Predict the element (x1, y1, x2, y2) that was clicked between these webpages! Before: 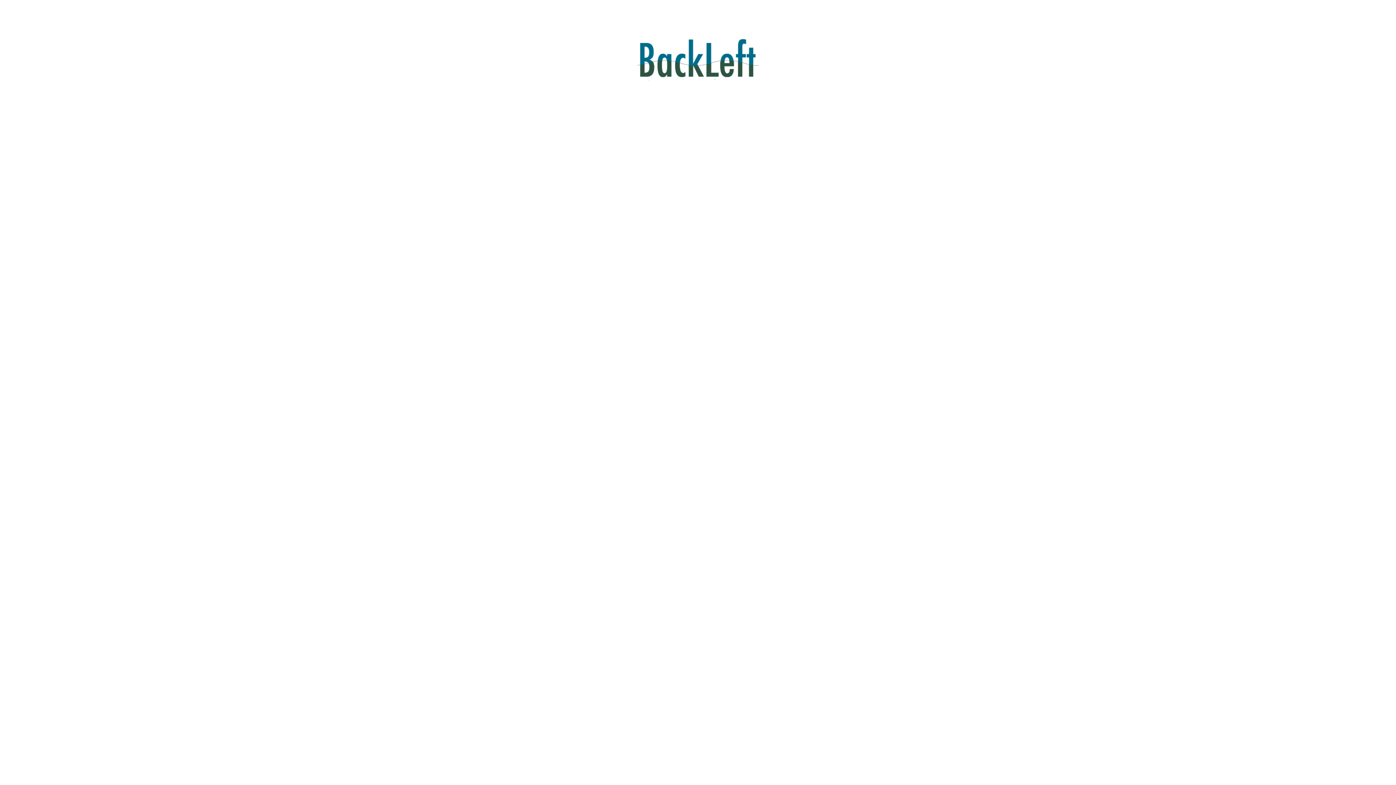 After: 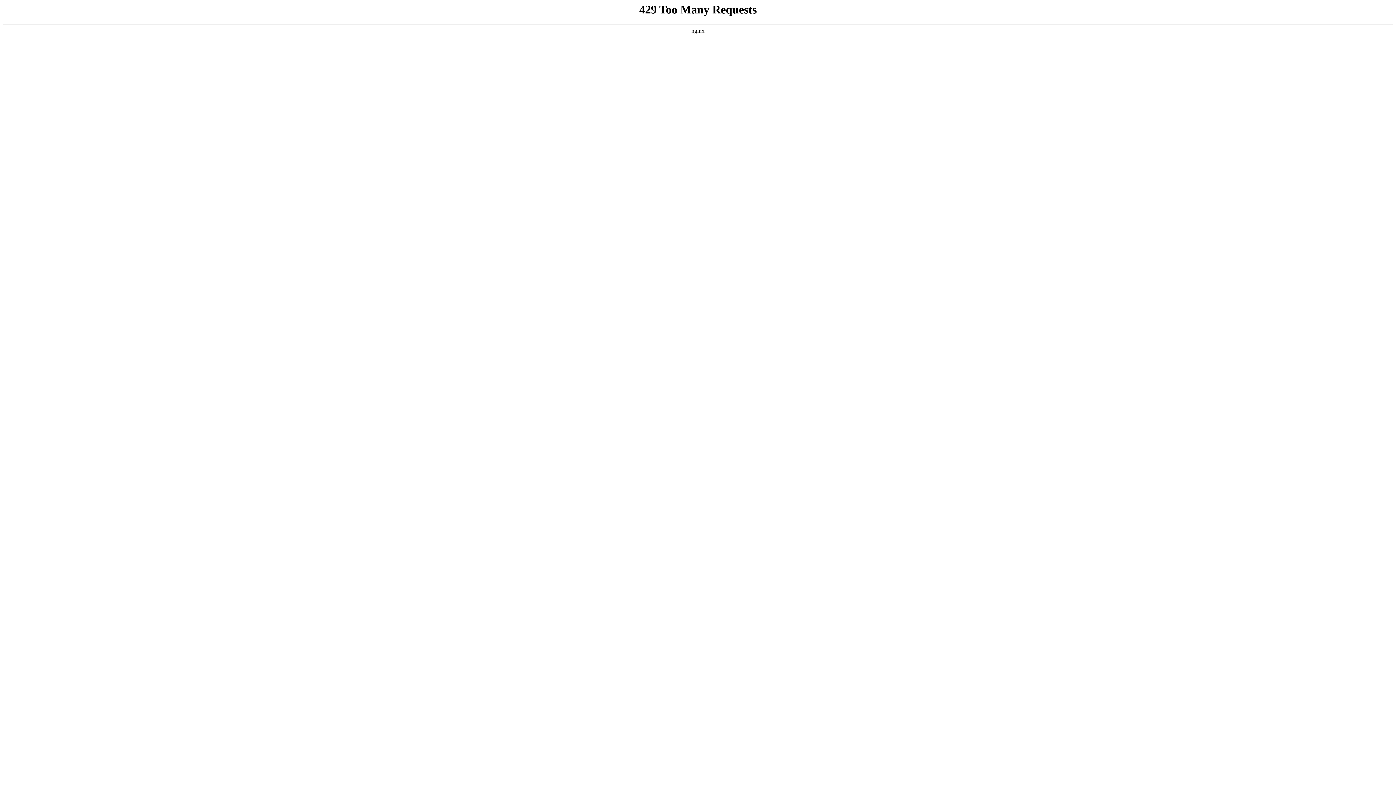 Action: bbox: (637, 75, 759, 81)